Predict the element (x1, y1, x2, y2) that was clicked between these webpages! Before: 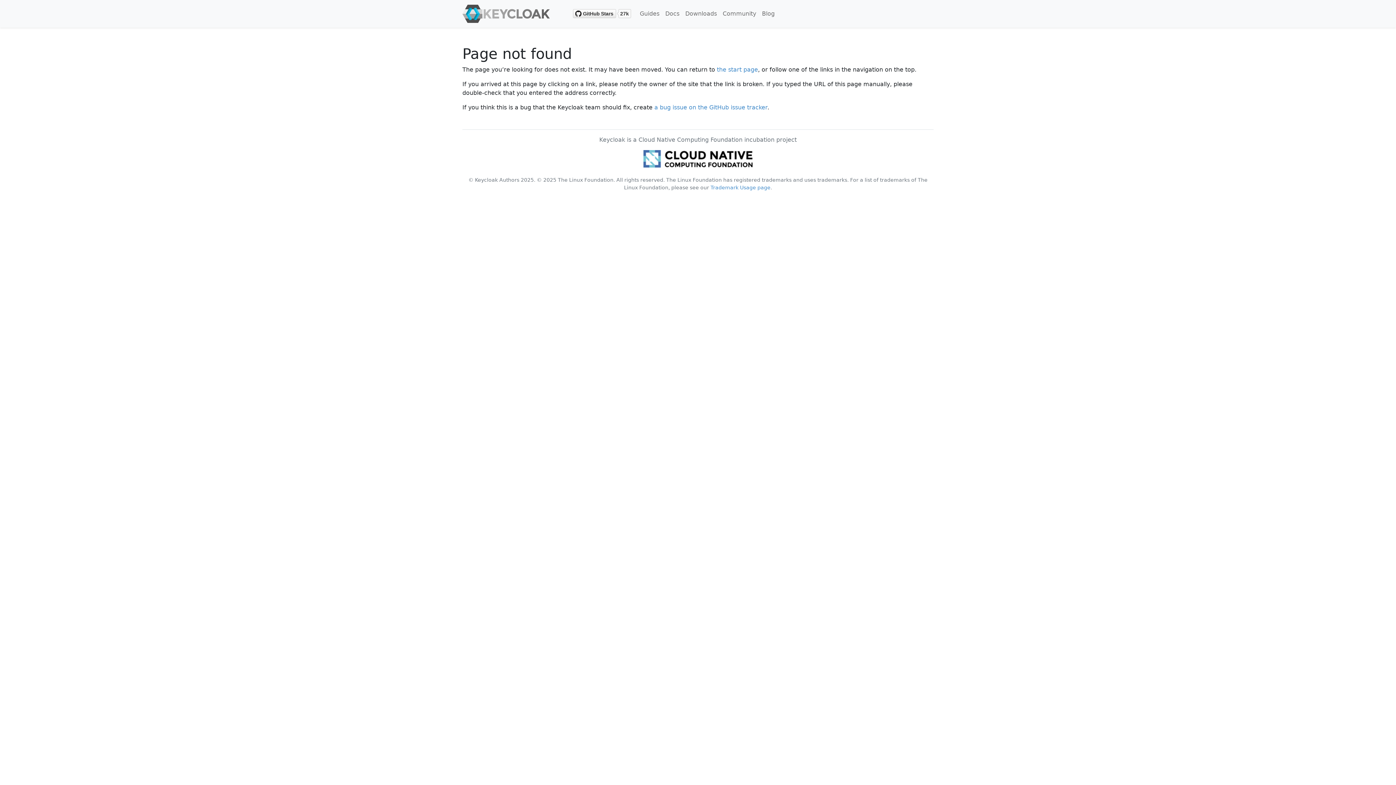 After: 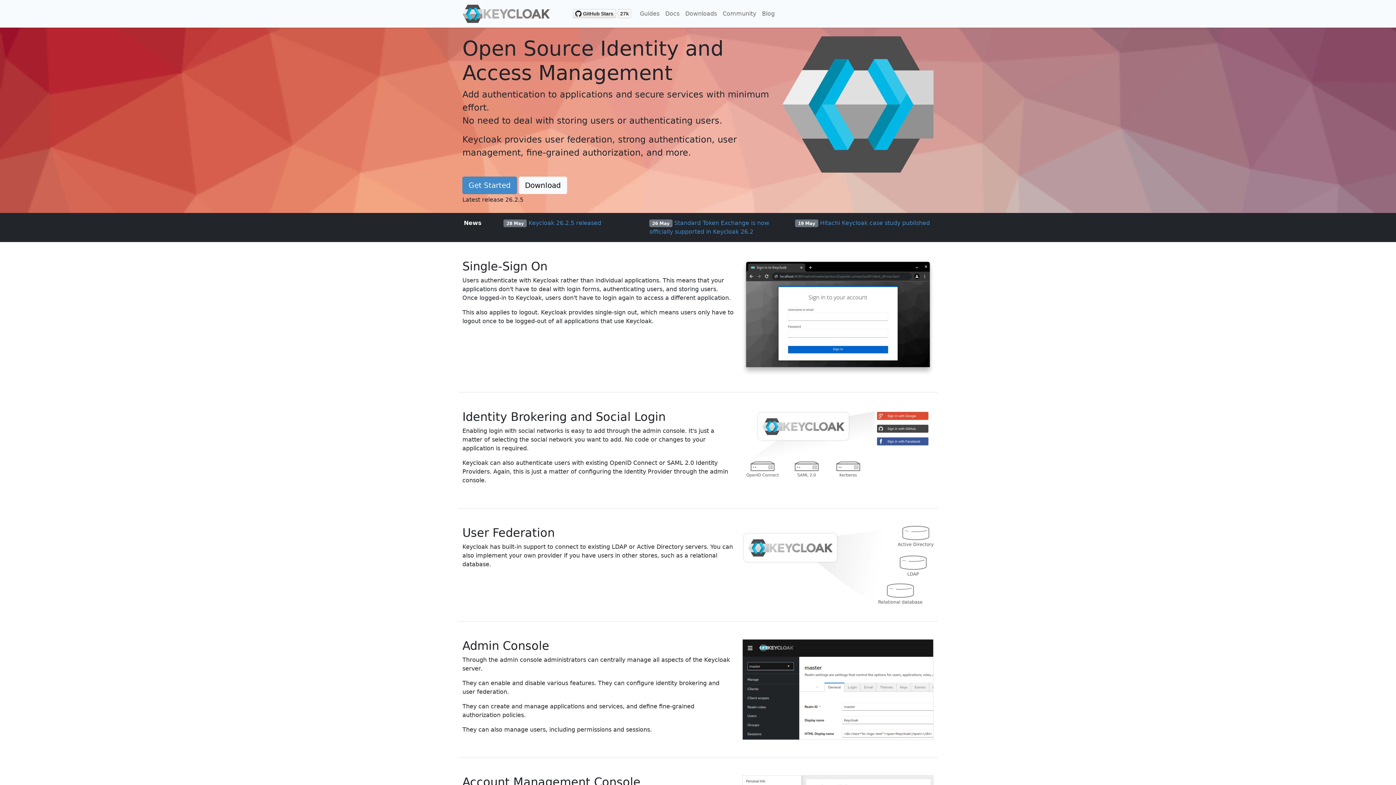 Action: bbox: (717, 66, 758, 72) label: the start page